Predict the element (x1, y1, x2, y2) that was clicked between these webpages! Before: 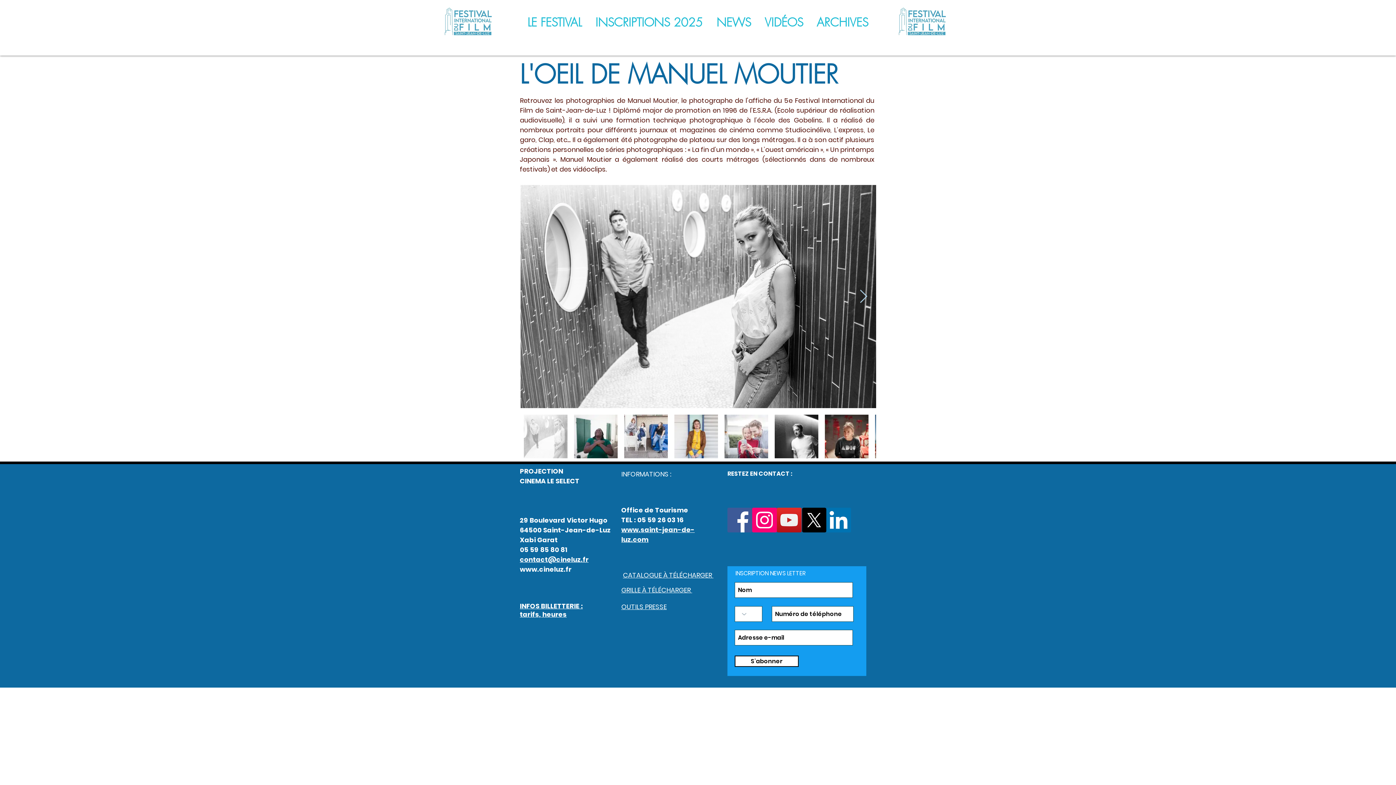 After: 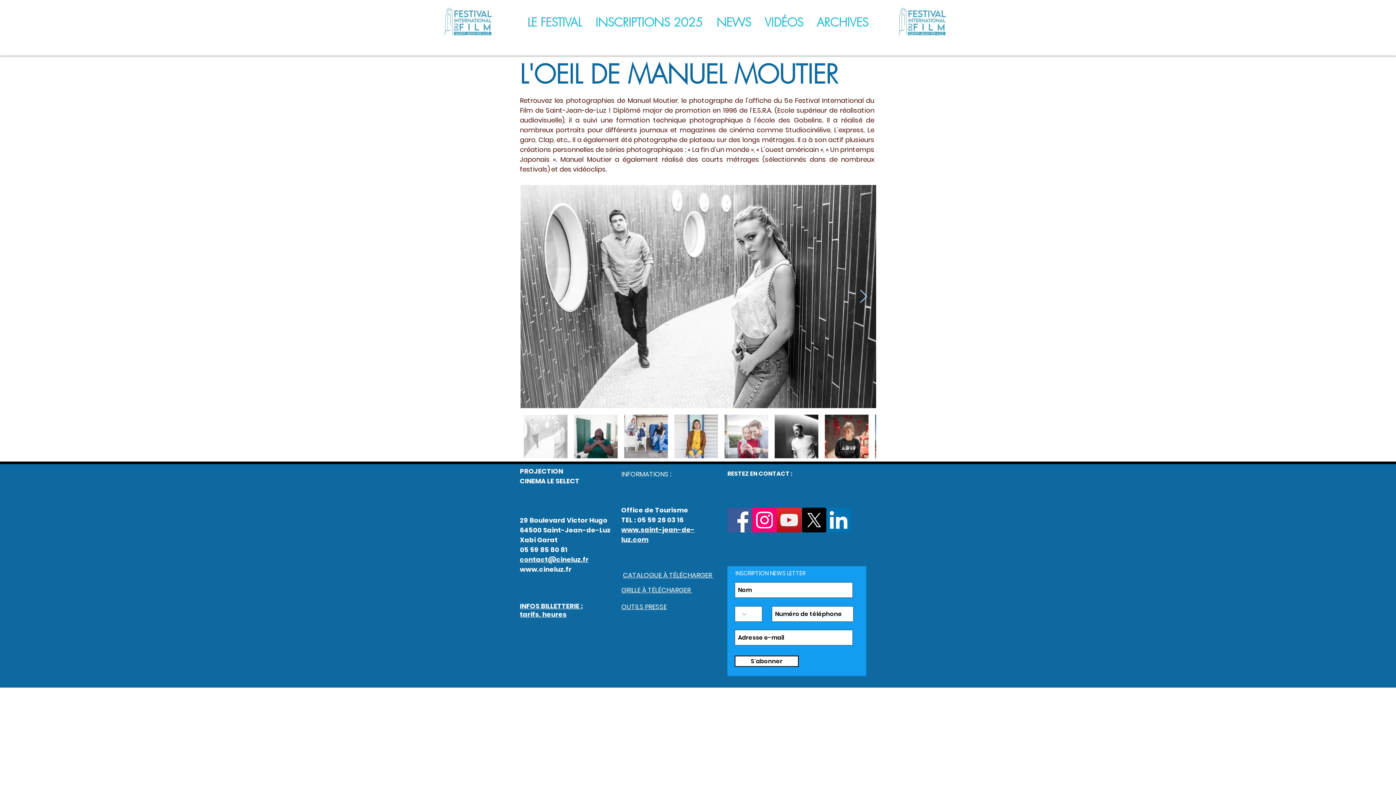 Action: label: contact@cineluz.fr bbox: (520, 555, 588, 564)